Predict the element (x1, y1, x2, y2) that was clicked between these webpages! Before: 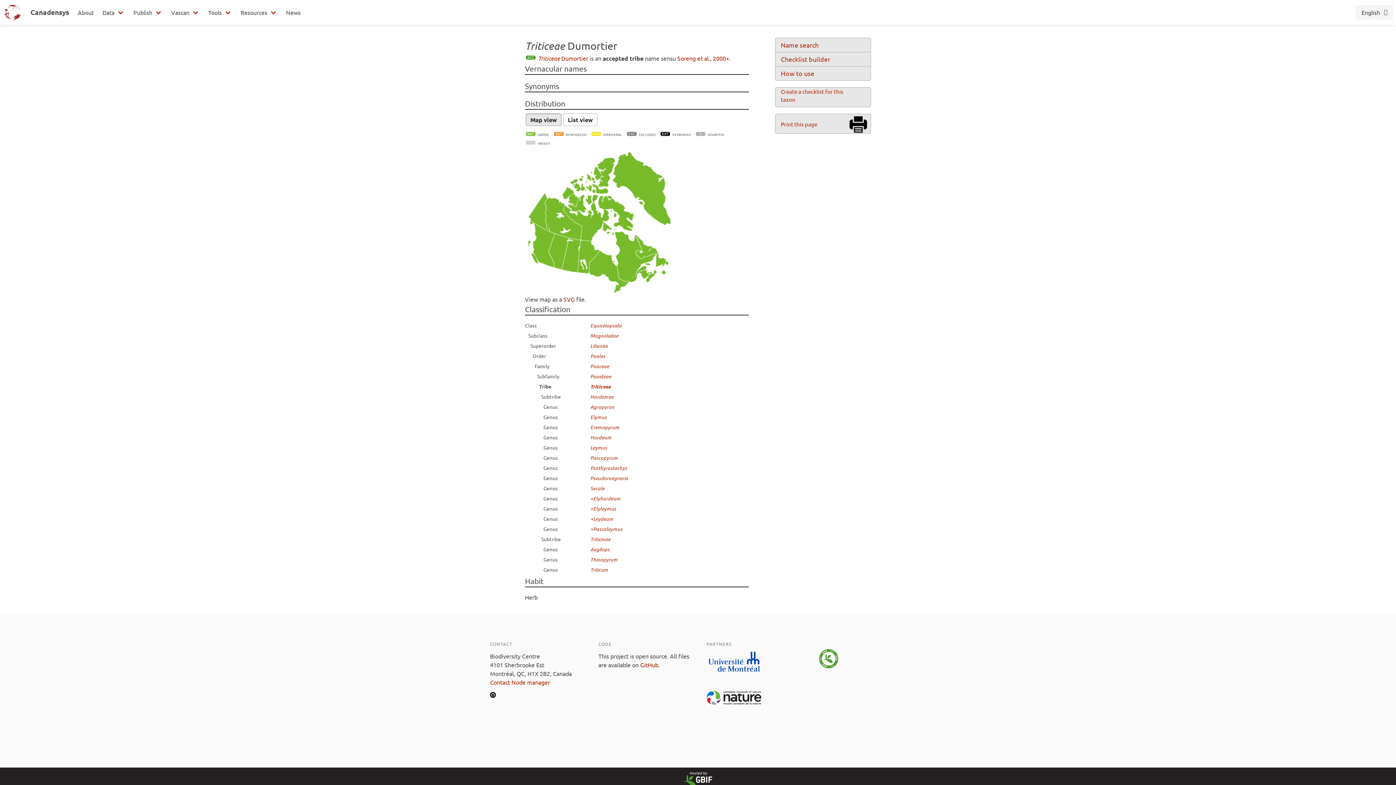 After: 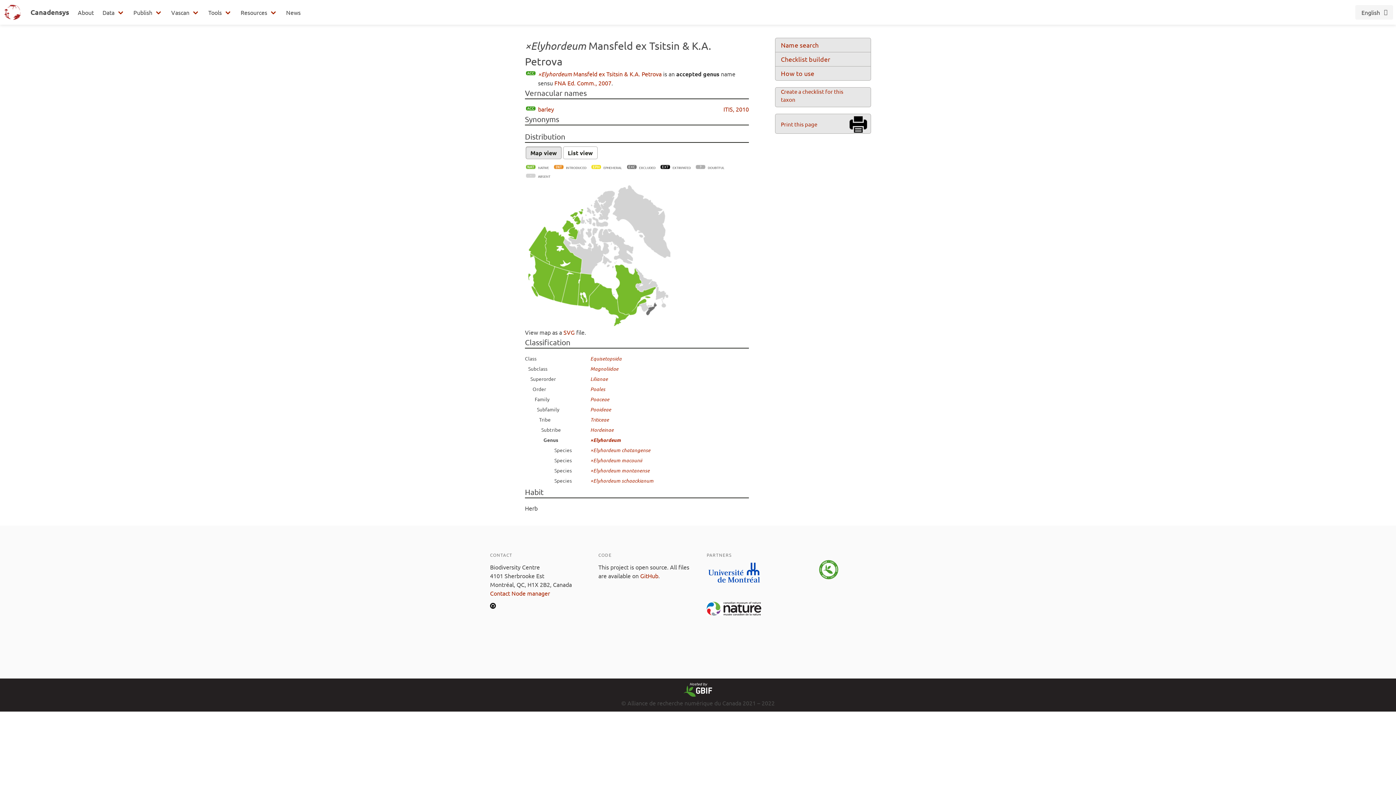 Action: bbox: (590, 495, 620, 501) label: ×Elyhordeum